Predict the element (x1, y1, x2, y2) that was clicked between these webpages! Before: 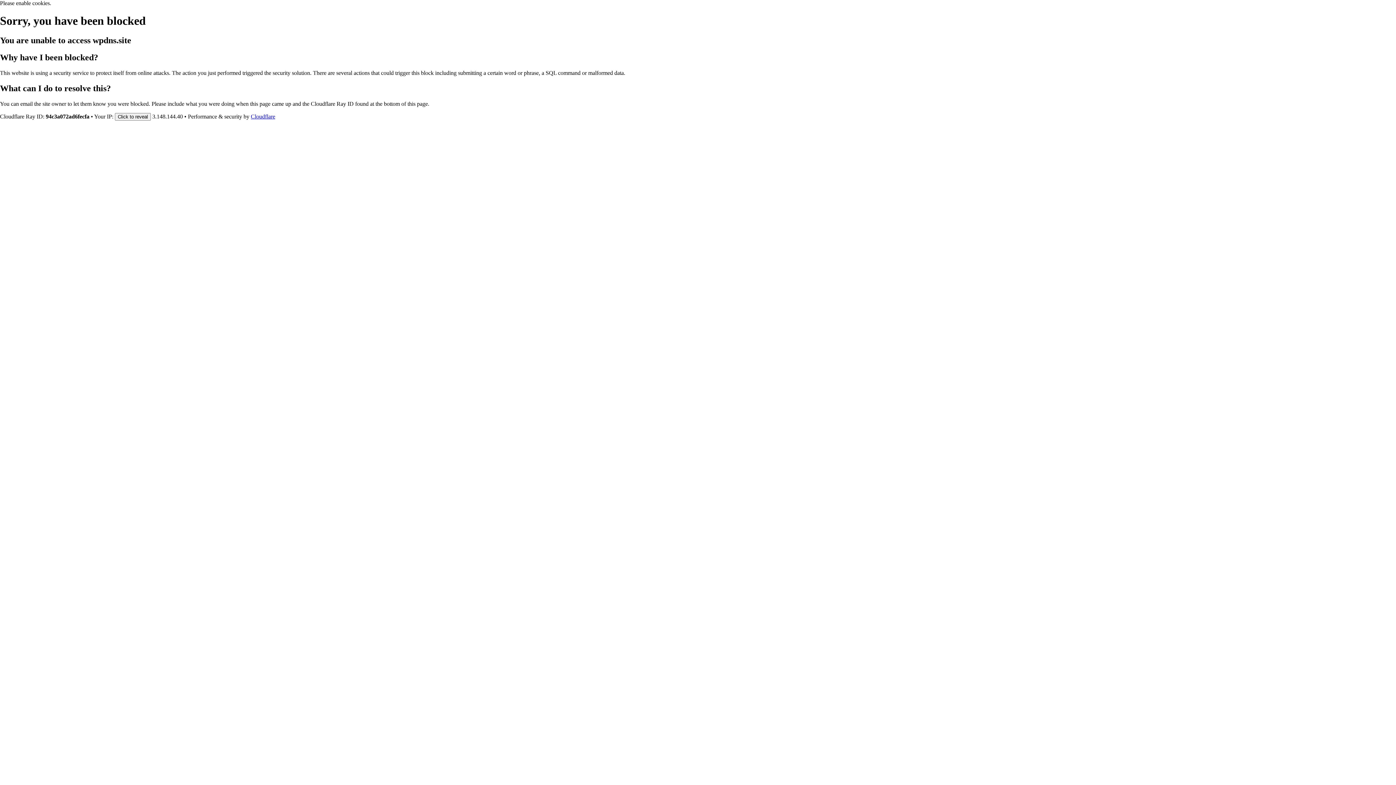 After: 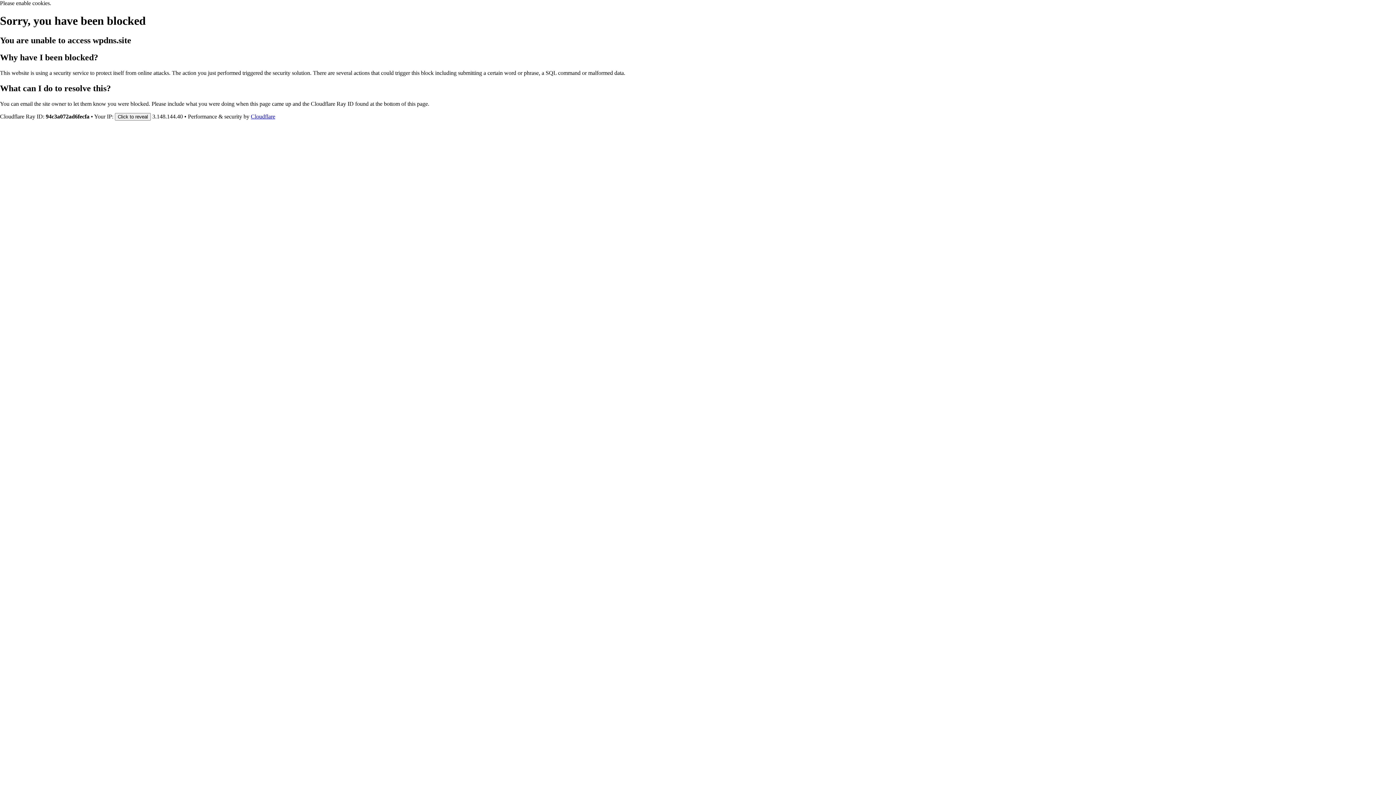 Action: label: Cloudflare bbox: (250, 113, 275, 119)